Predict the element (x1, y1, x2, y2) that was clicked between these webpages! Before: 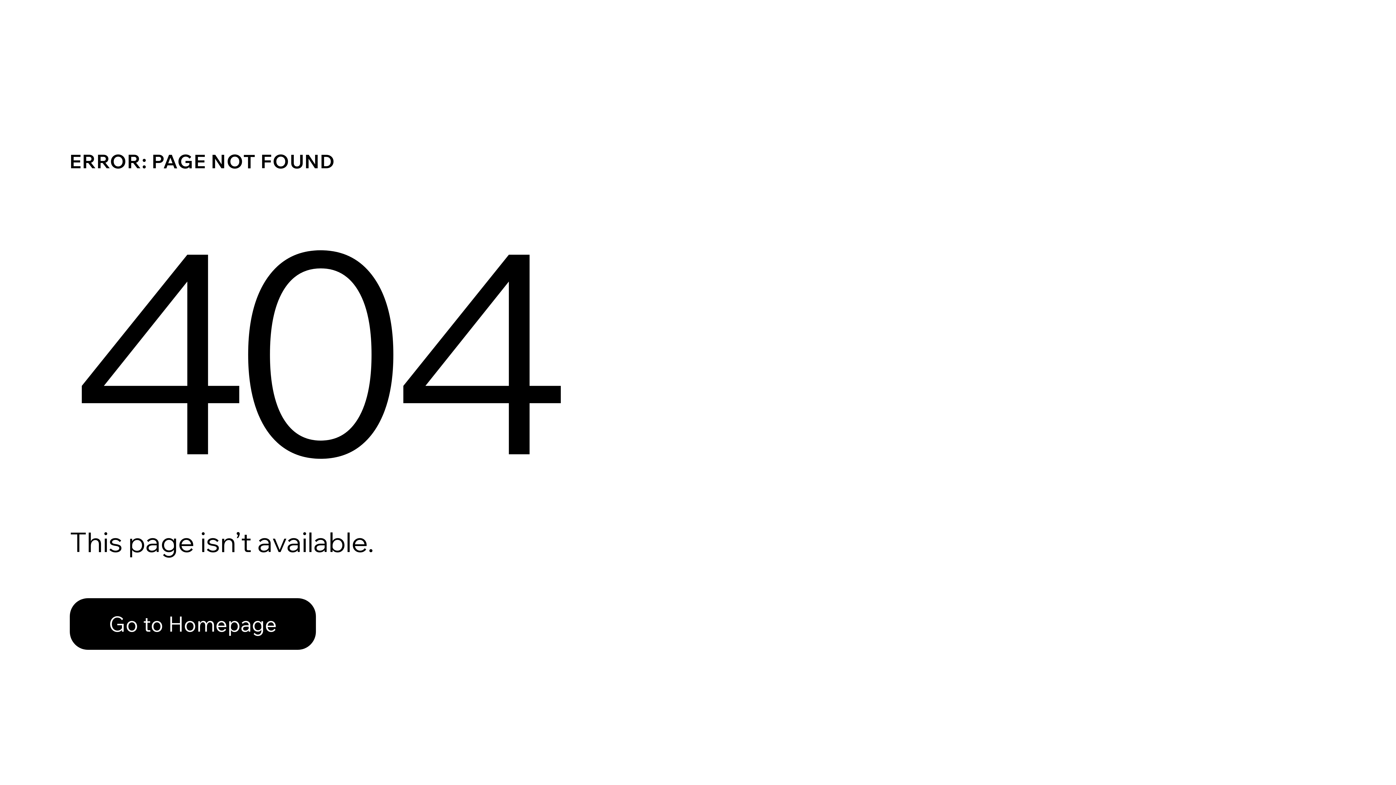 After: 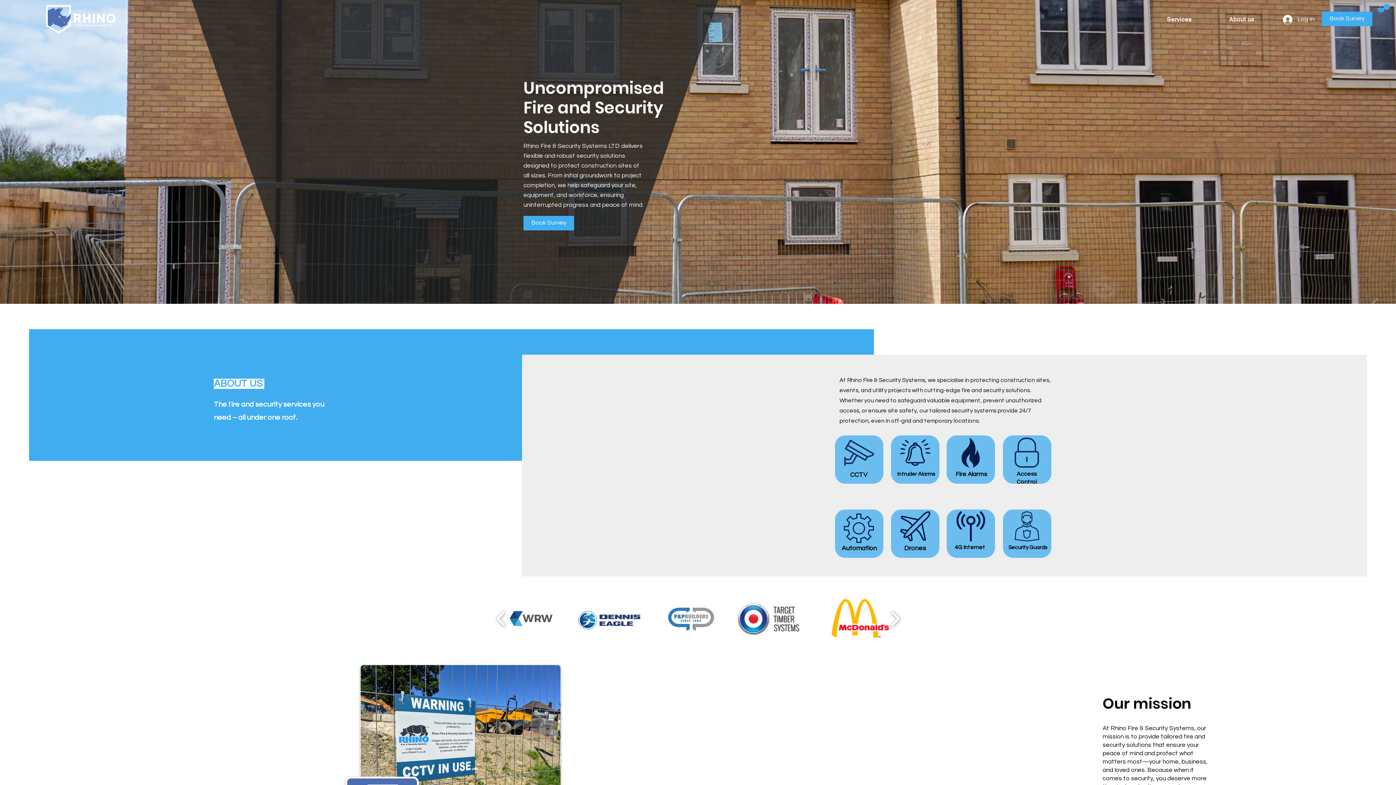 Action: label: Go to Homepage bbox: (69, 598, 316, 650)